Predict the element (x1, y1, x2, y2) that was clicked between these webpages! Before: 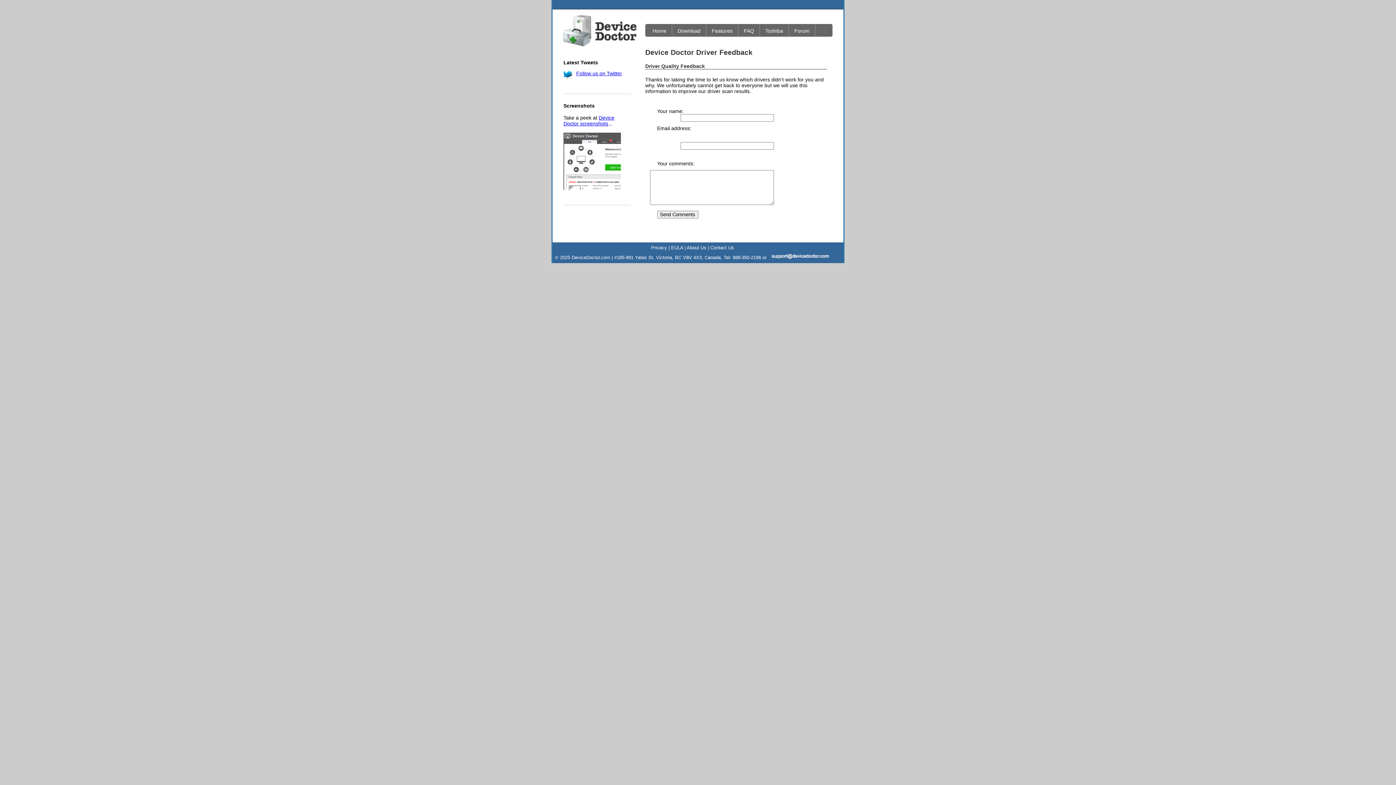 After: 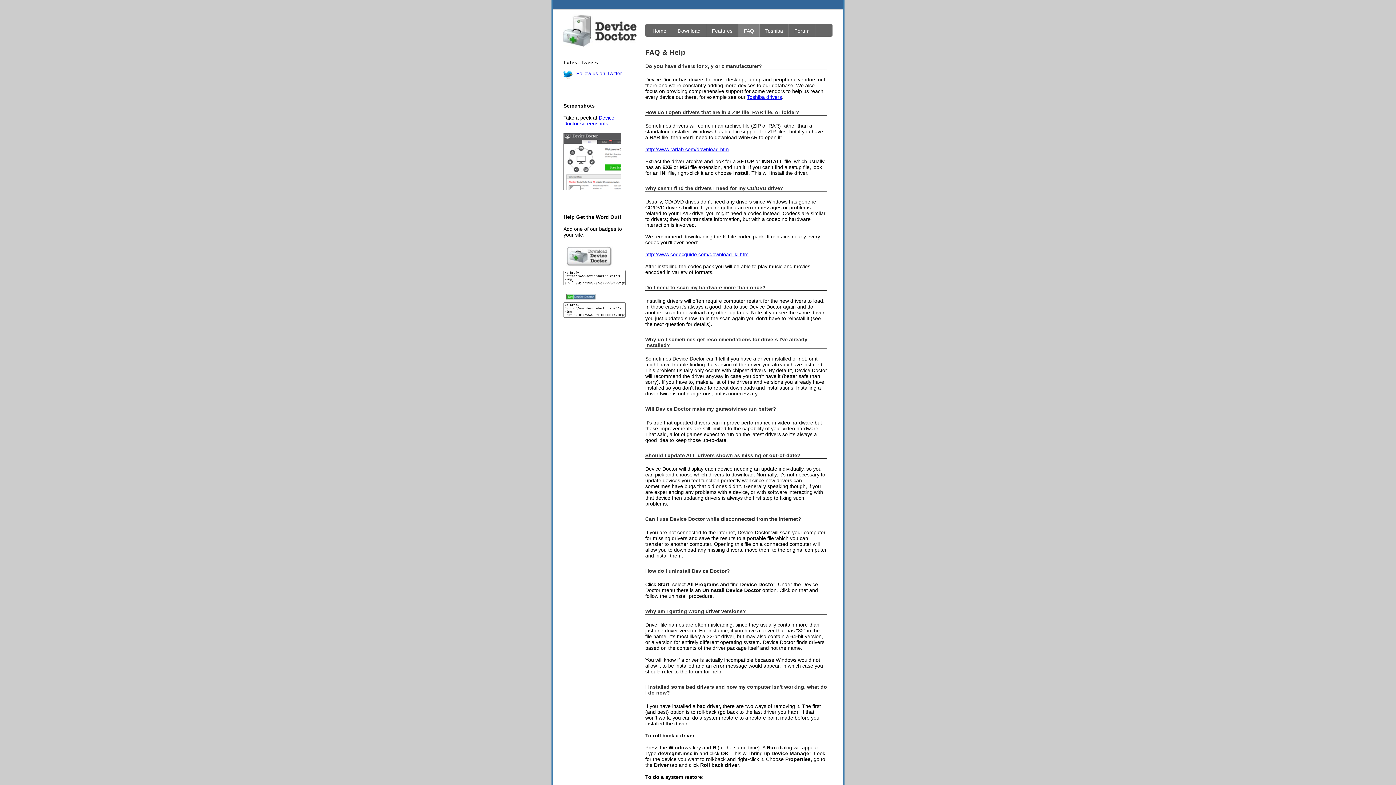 Action: label: FAQ bbox: (744, 28, 754, 33)